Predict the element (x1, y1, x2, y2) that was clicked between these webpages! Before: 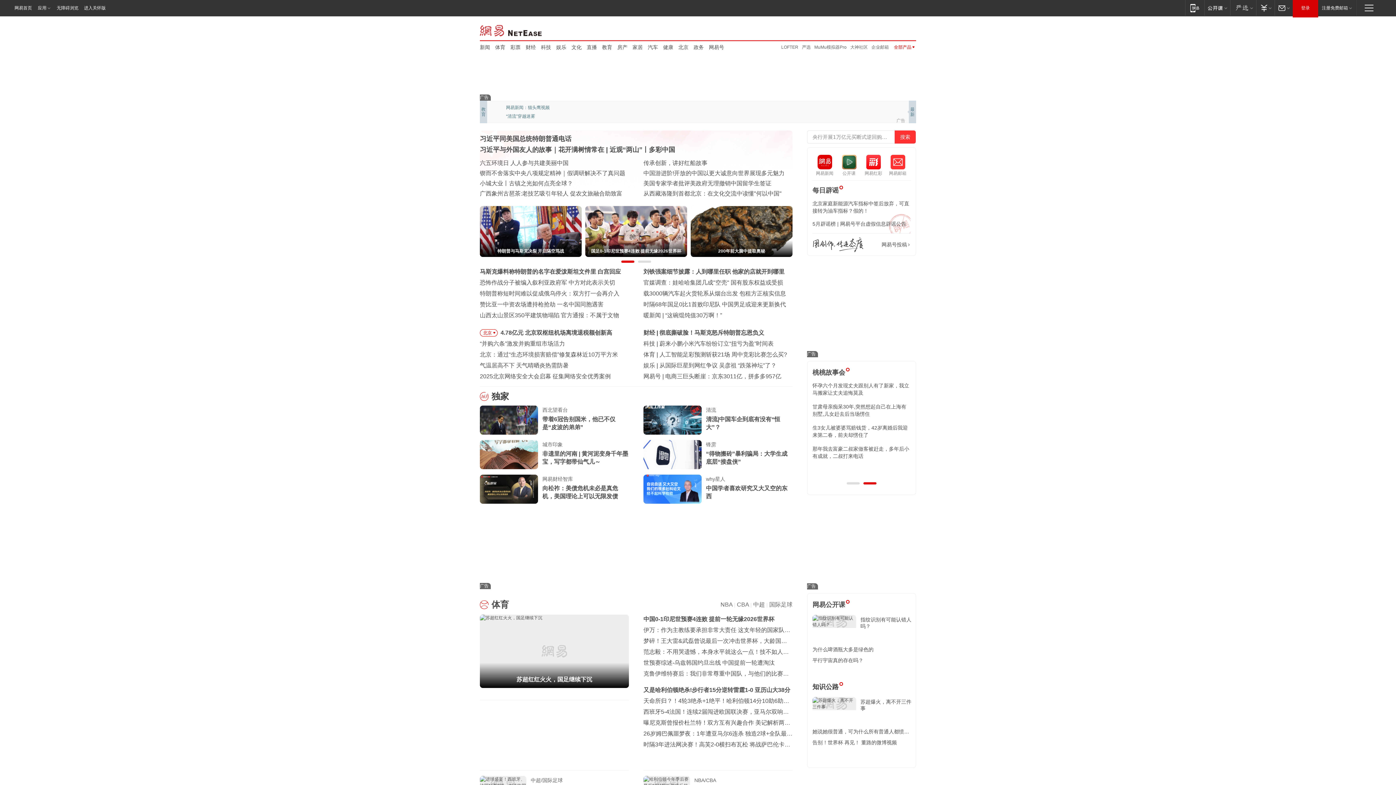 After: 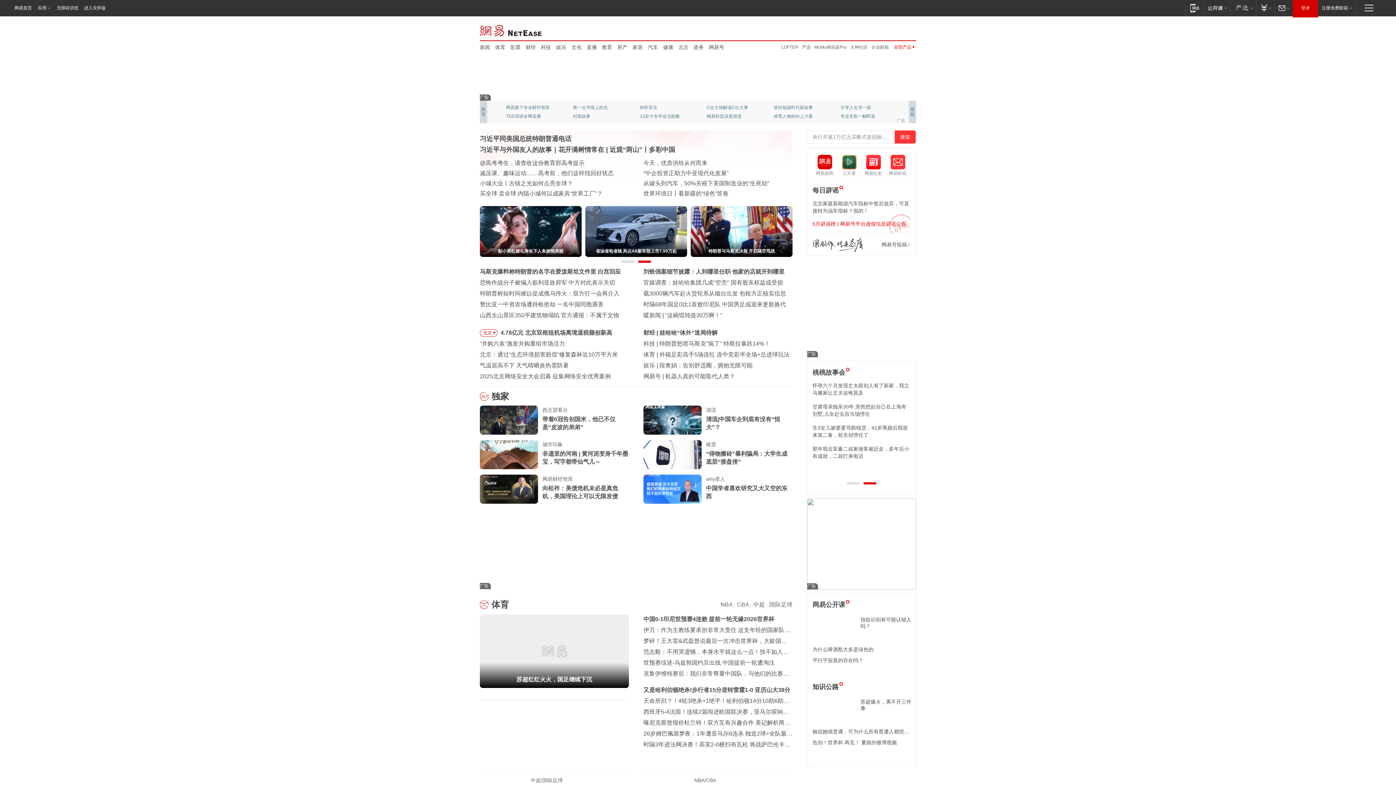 Action: label: 5月辟谣榜 | 网易号平台虚假信息辟谣公告 bbox: (812, 221, 906, 226)